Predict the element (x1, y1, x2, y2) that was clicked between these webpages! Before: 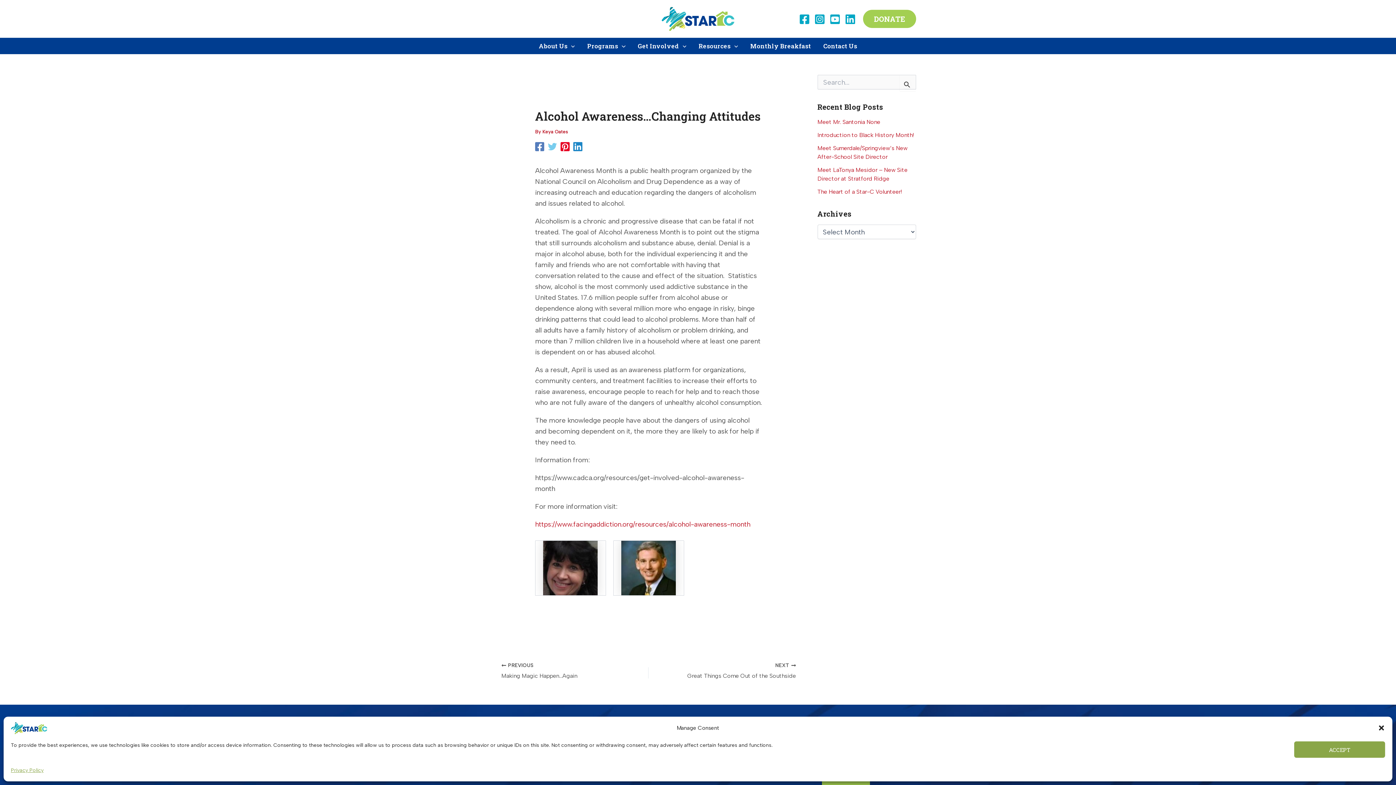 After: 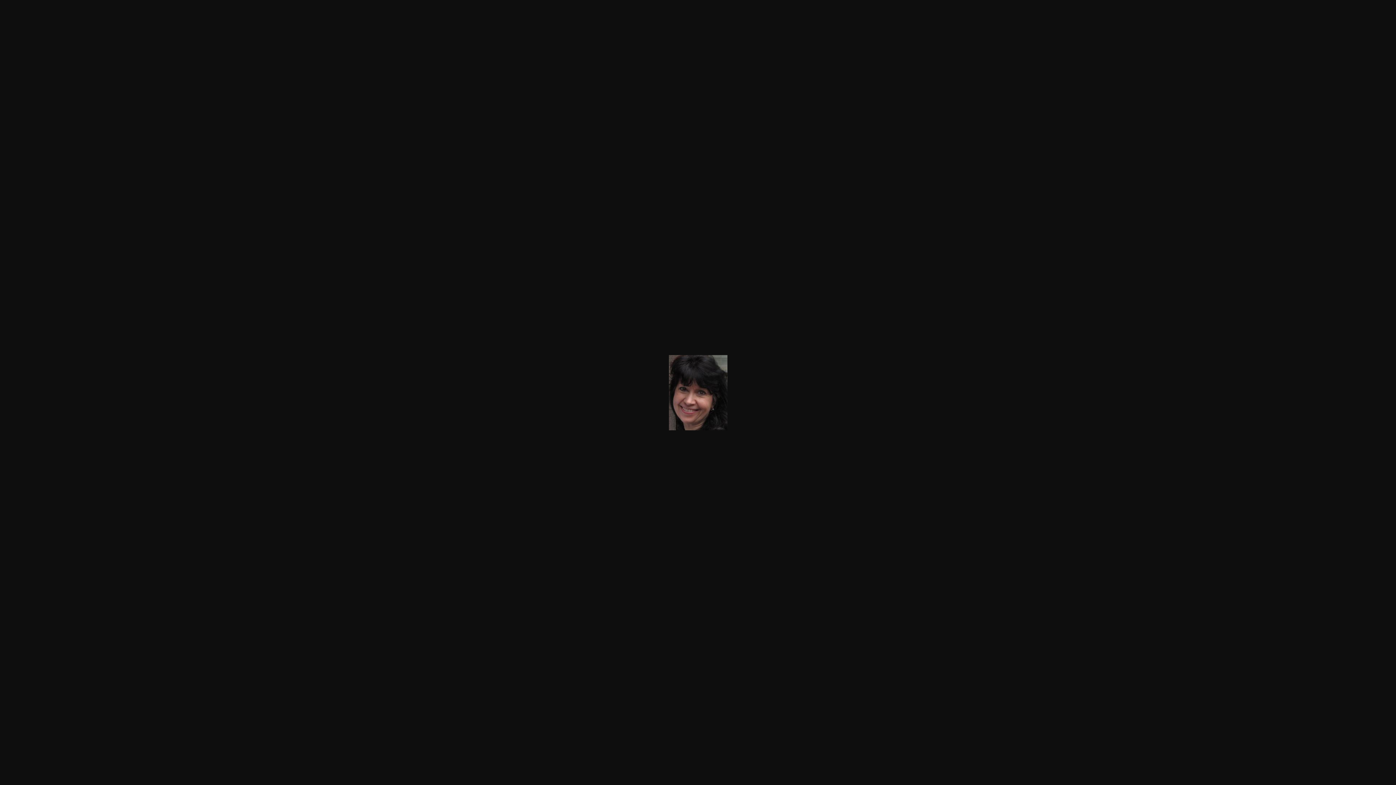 Action: bbox: (543, 563, 597, 572)